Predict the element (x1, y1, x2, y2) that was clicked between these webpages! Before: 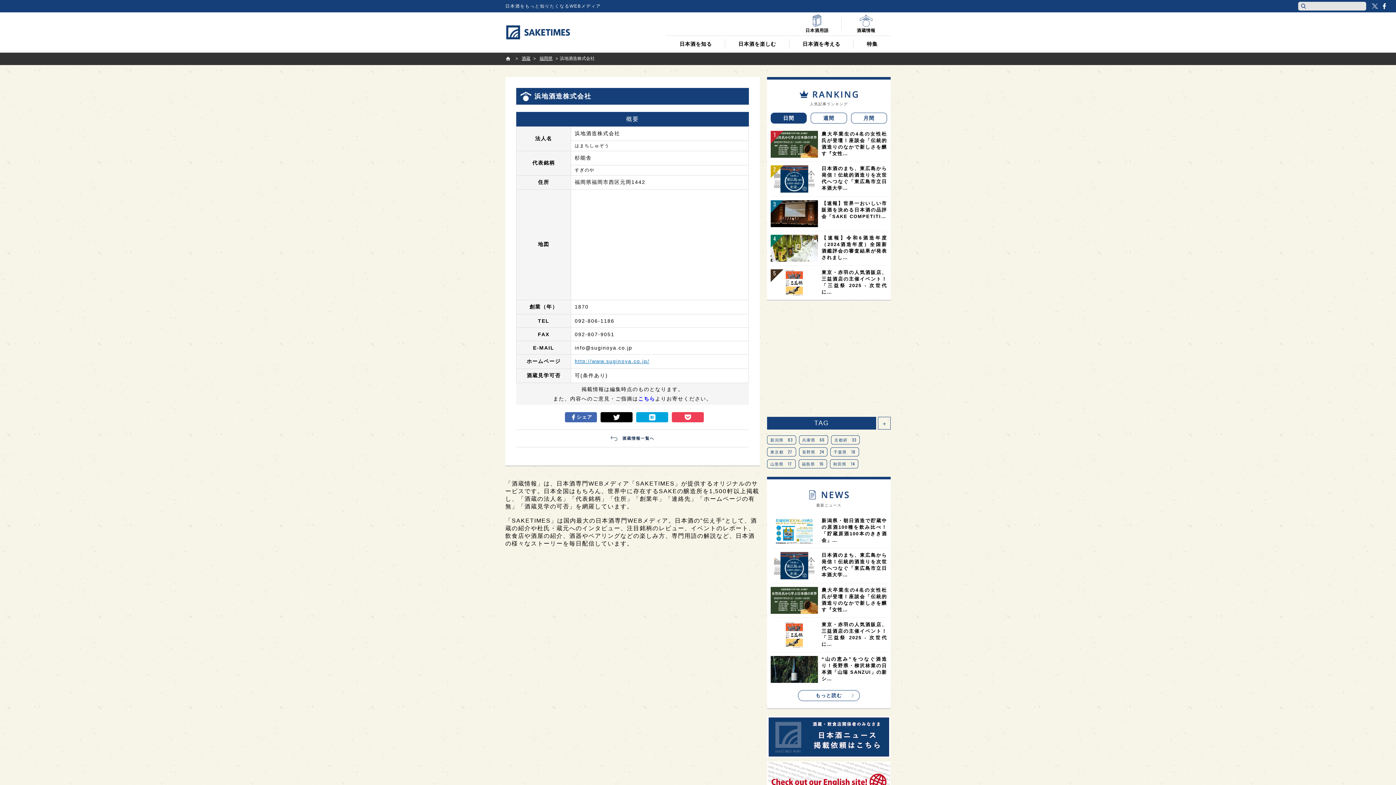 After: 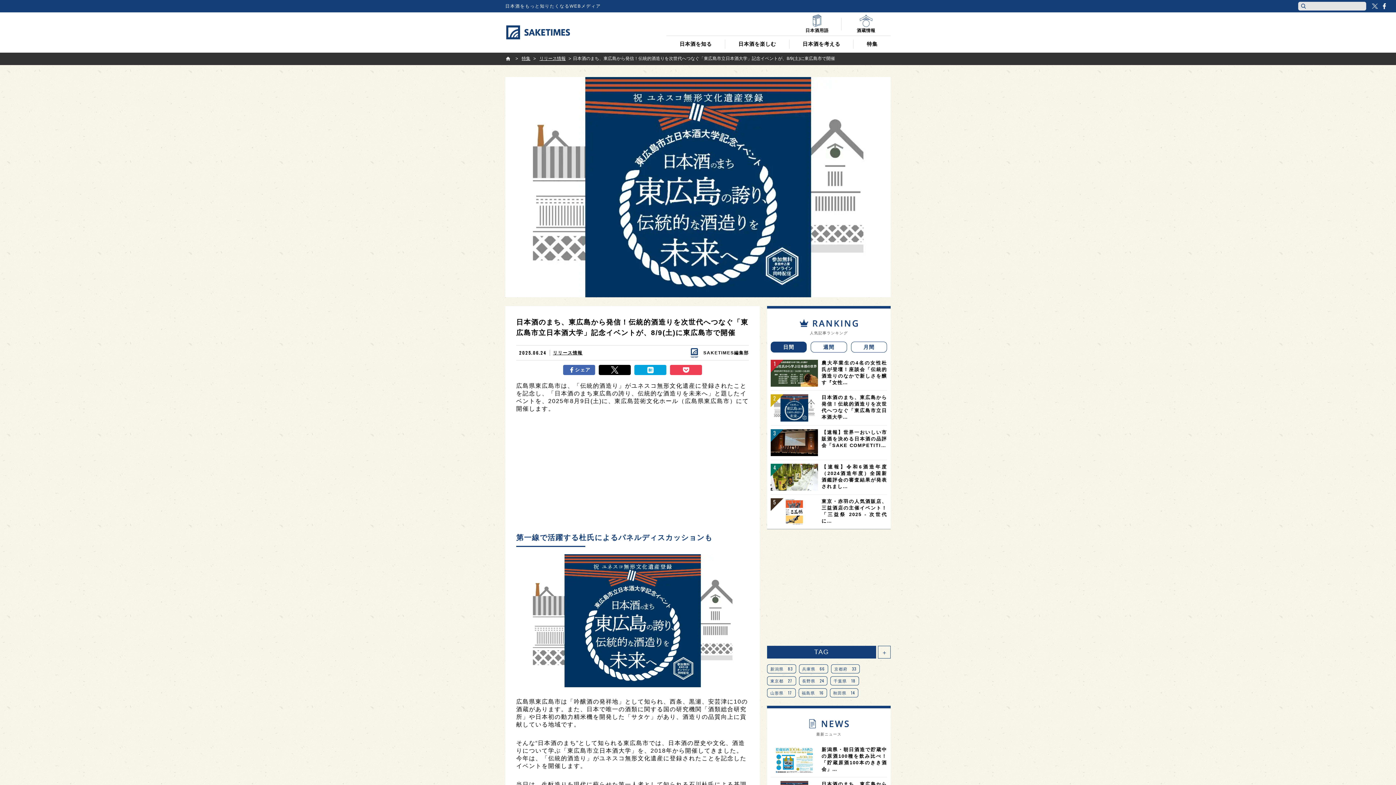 Action: bbox: (770, 165, 887, 192) label: 日本酒のまち、東広島から発信！伝統的酒造りを次世代へつなぐ「東広島市立日本酒大学…